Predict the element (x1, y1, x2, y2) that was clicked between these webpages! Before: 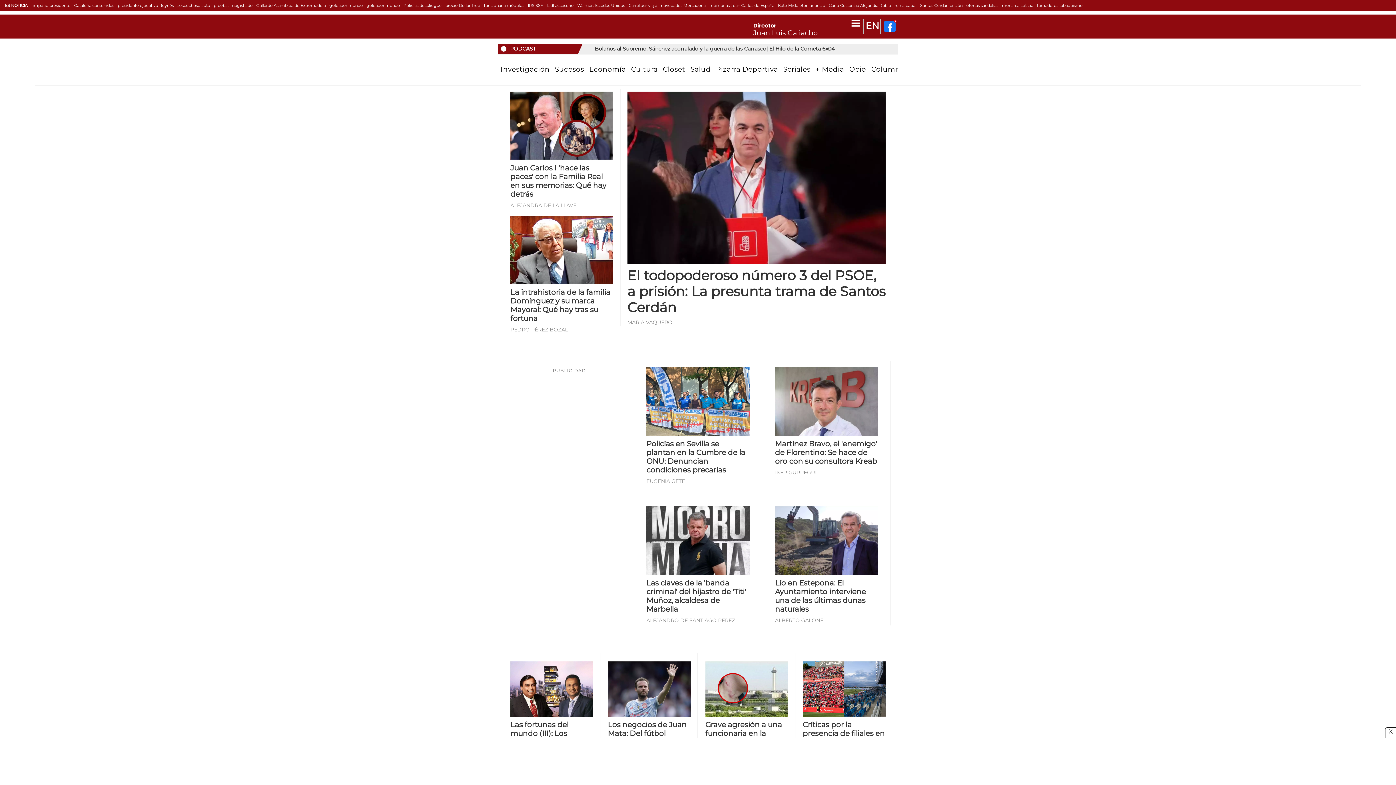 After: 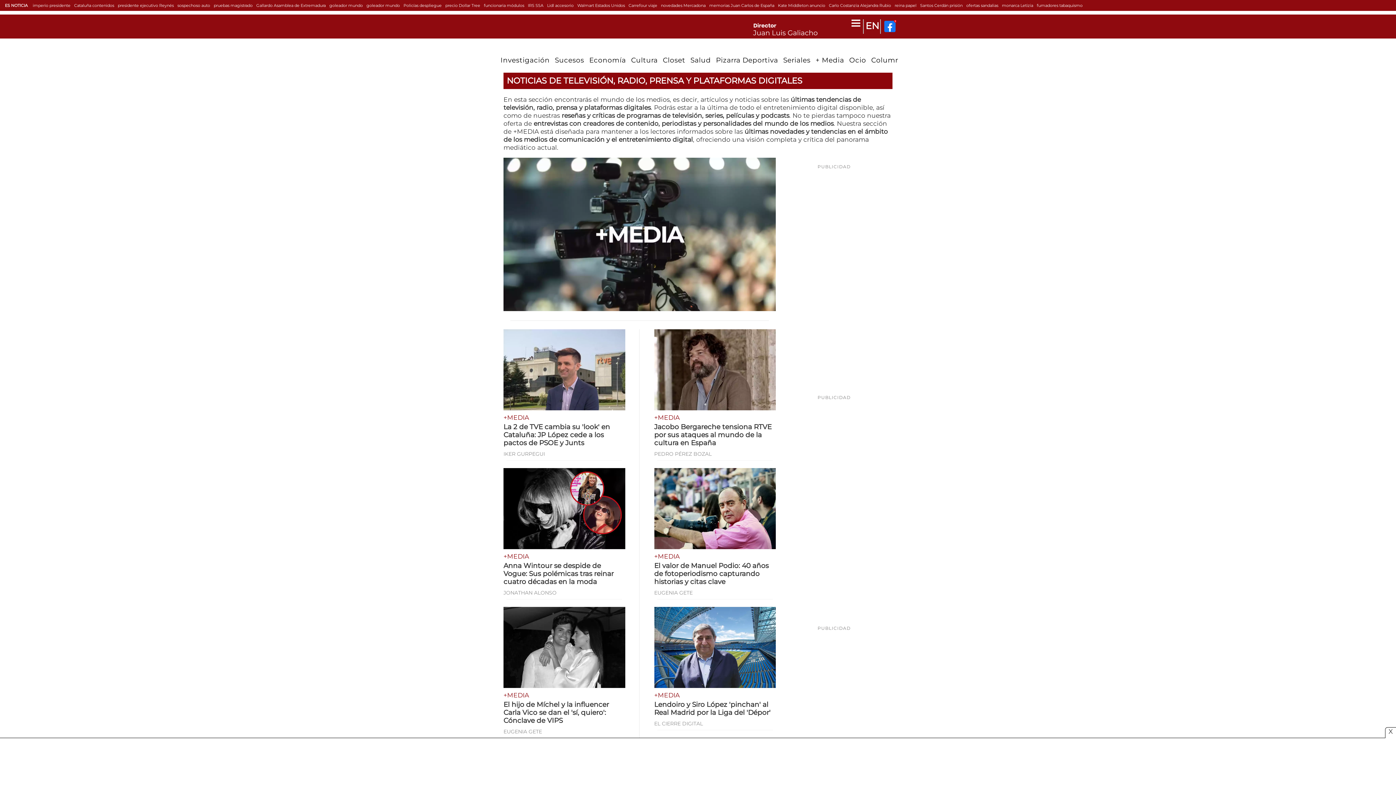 Action: bbox: (815, 65, 844, 73) label: + Media